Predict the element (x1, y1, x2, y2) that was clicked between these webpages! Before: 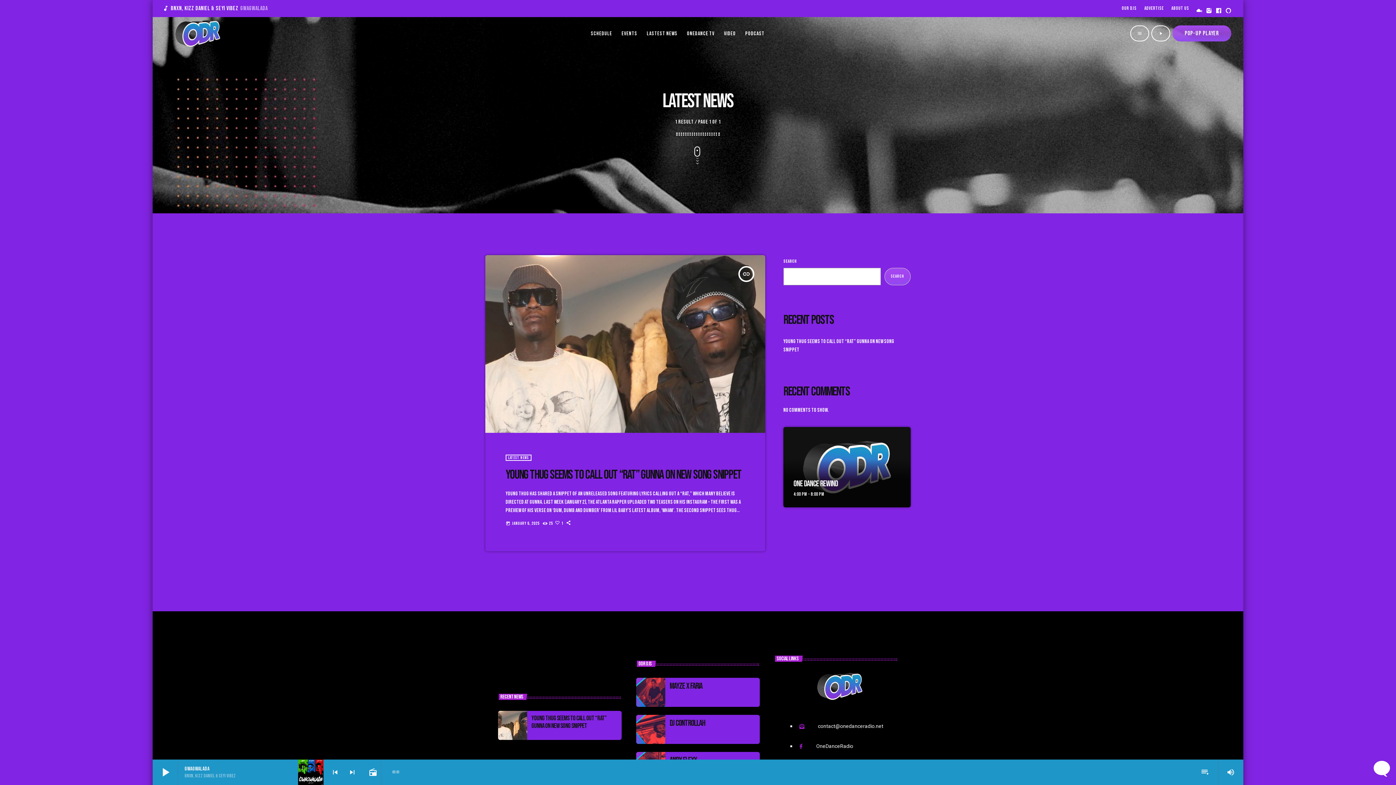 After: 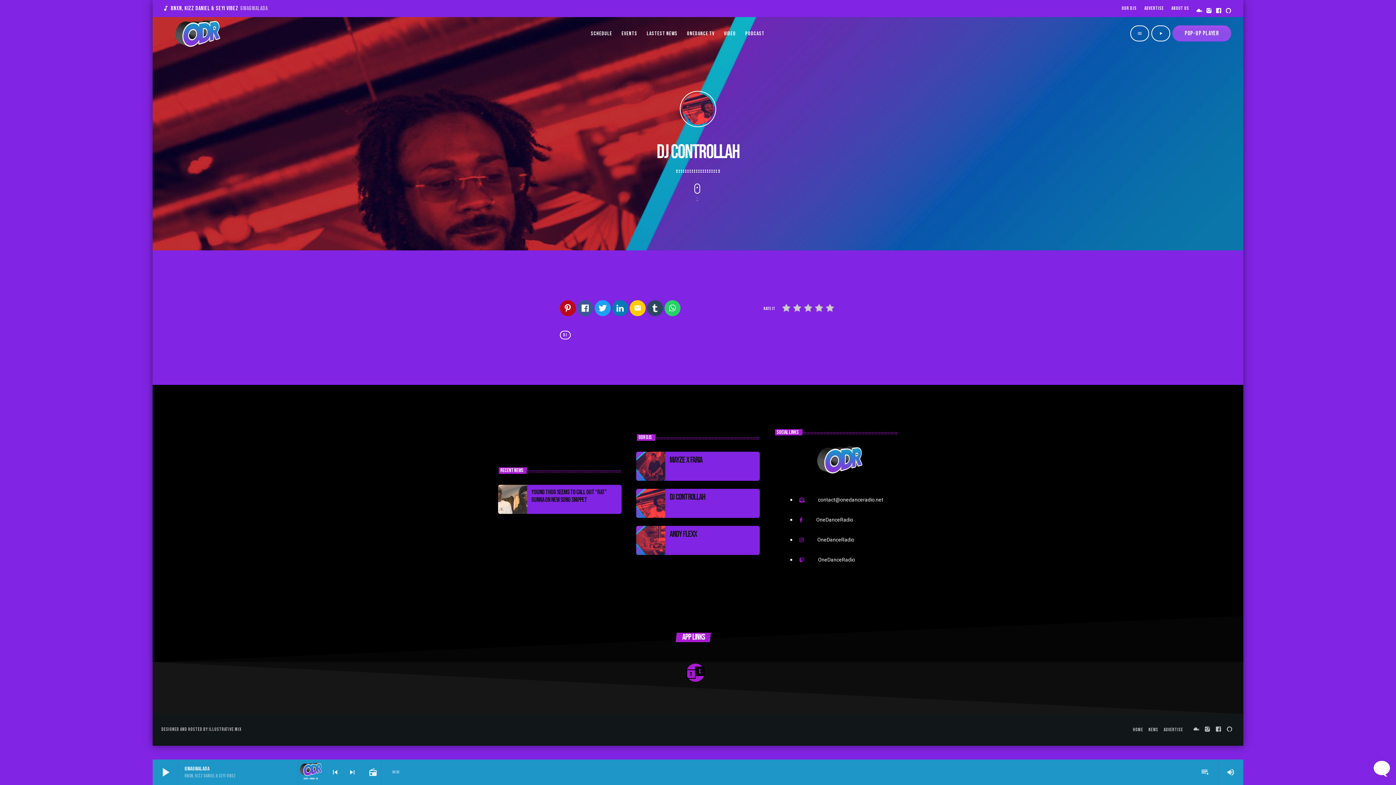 Action: bbox: (636, 715, 665, 744)